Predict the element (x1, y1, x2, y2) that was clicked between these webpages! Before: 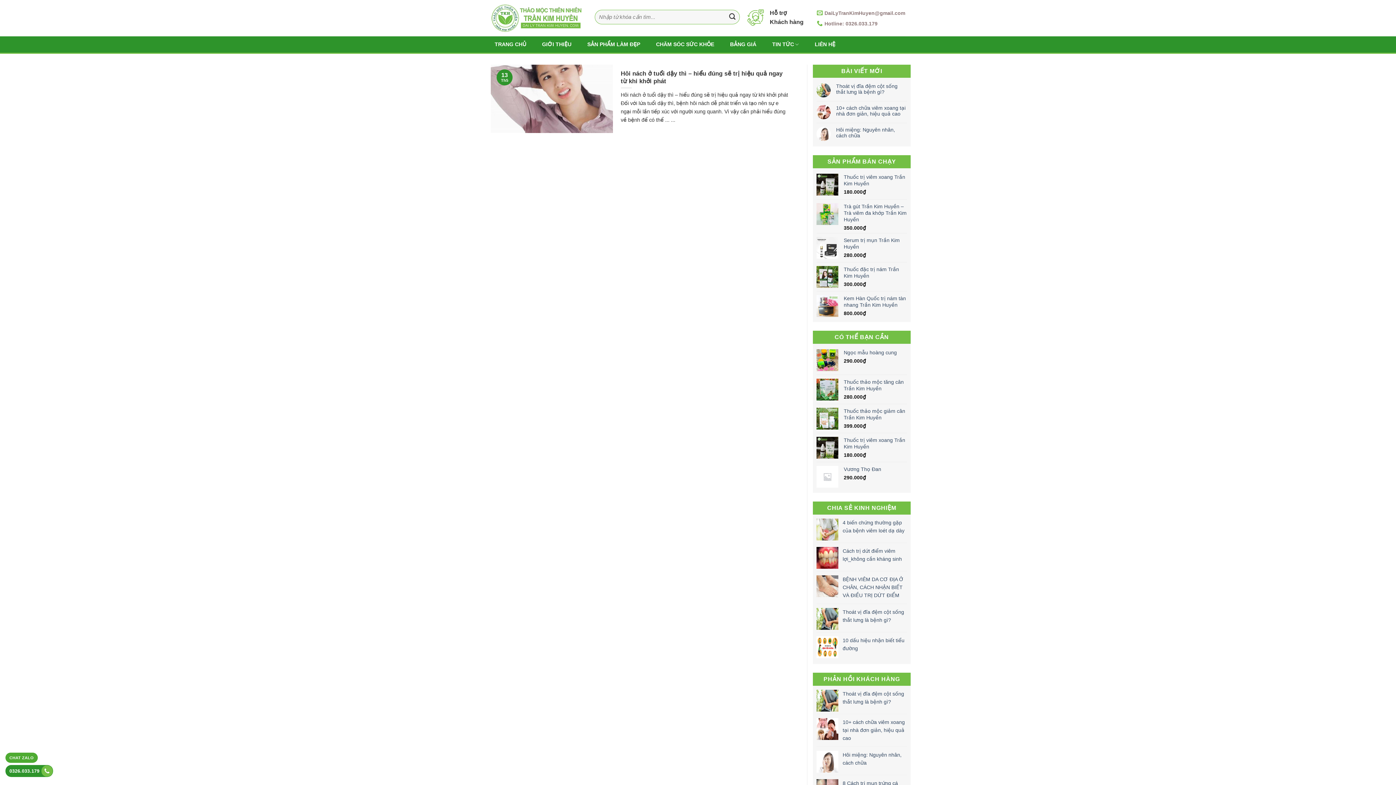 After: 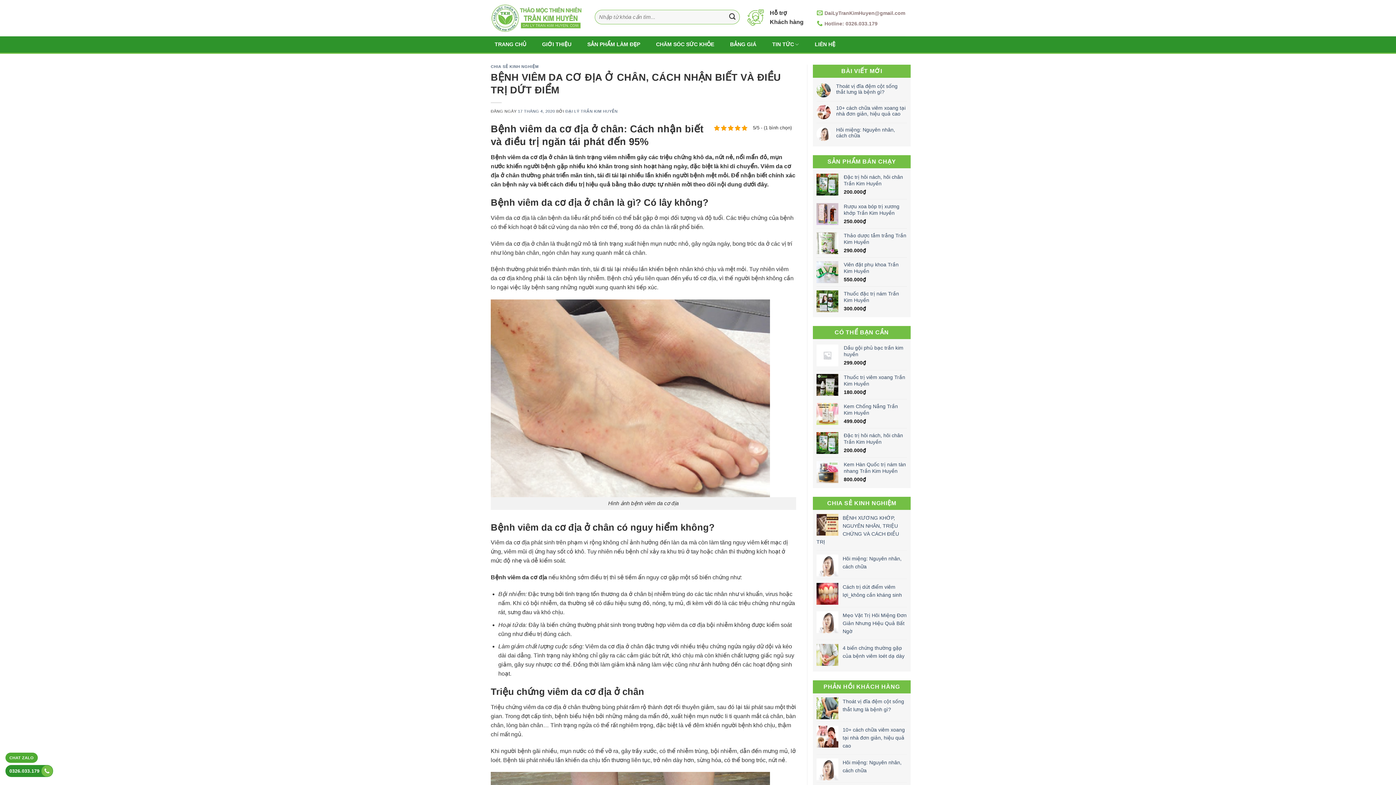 Action: bbox: (816, 575, 838, 597)